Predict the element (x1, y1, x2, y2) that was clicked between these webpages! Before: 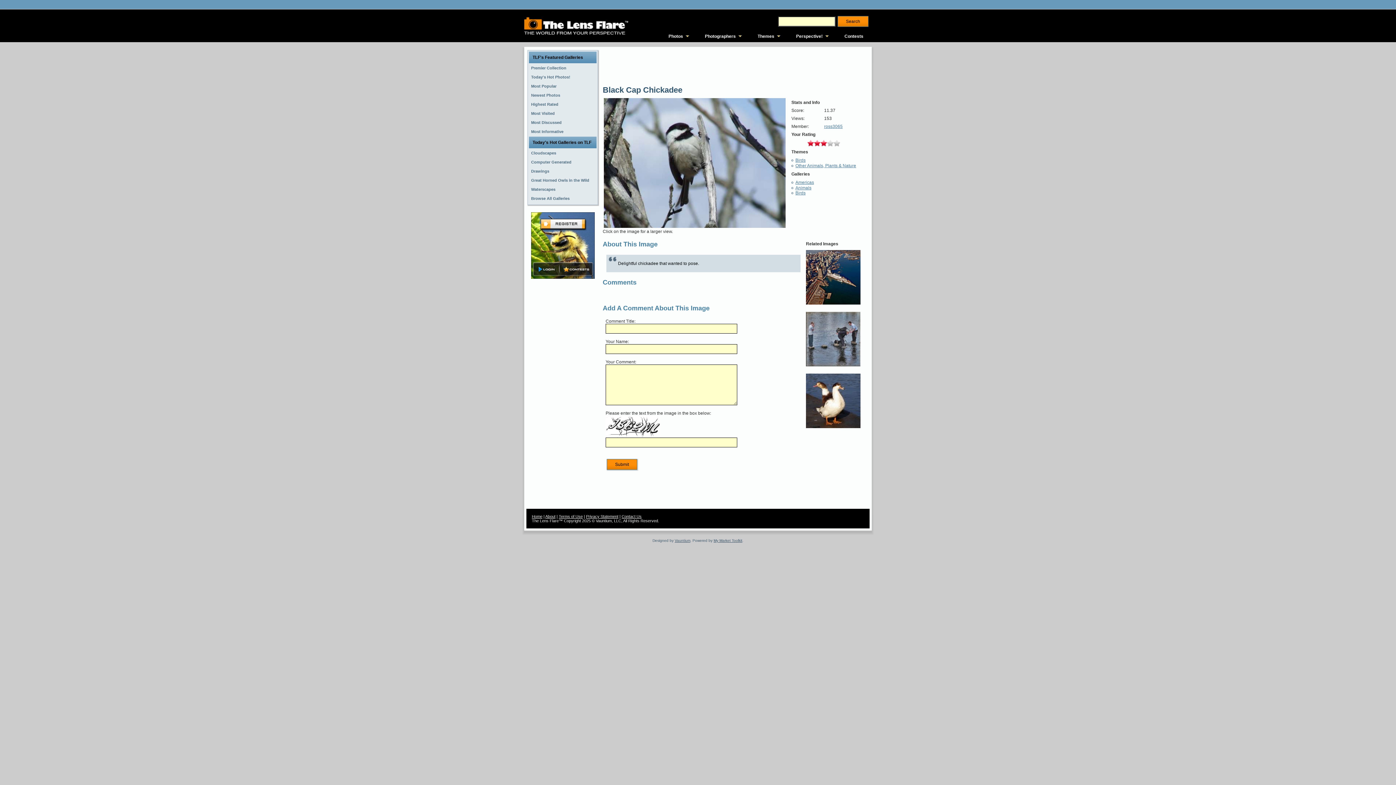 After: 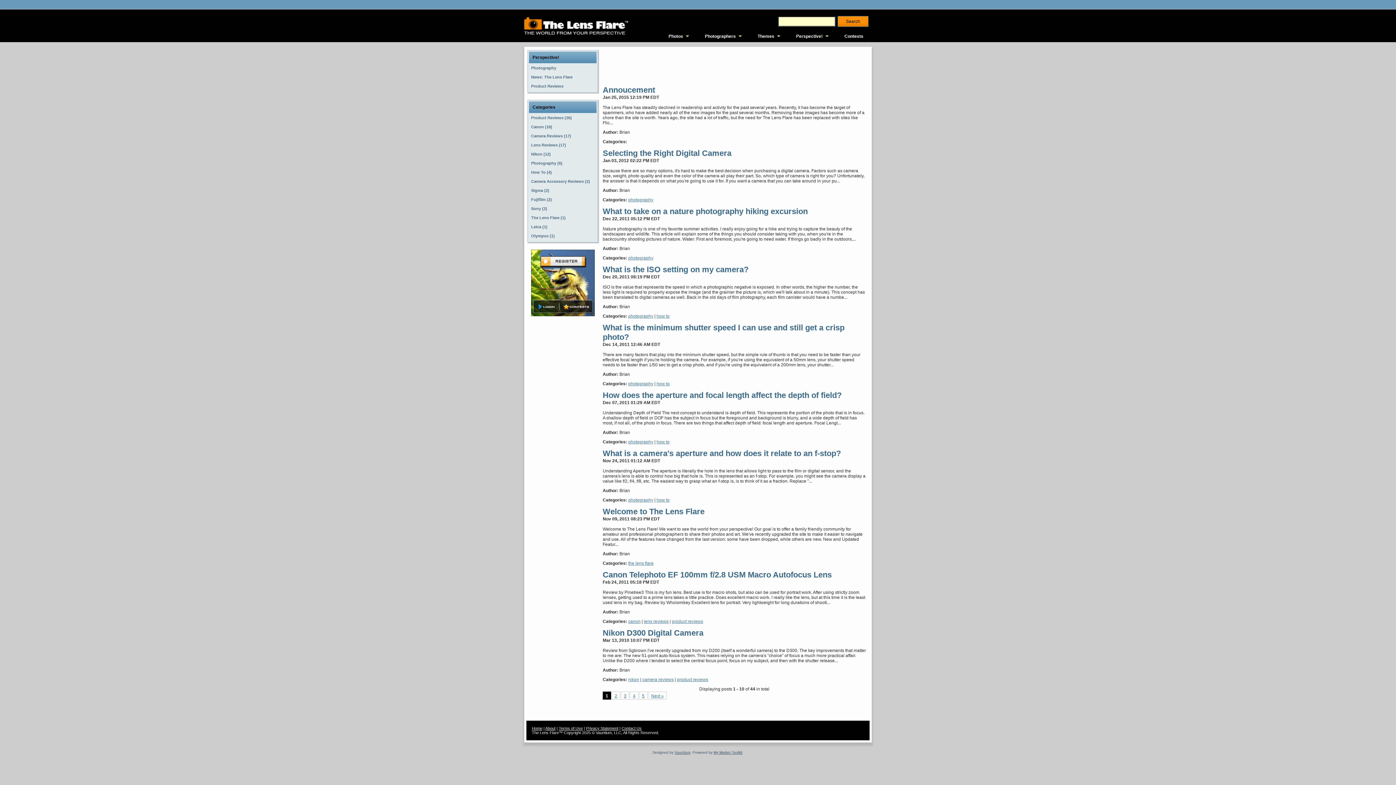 Action: label: Perspective! bbox: (790, 30, 830, 41)